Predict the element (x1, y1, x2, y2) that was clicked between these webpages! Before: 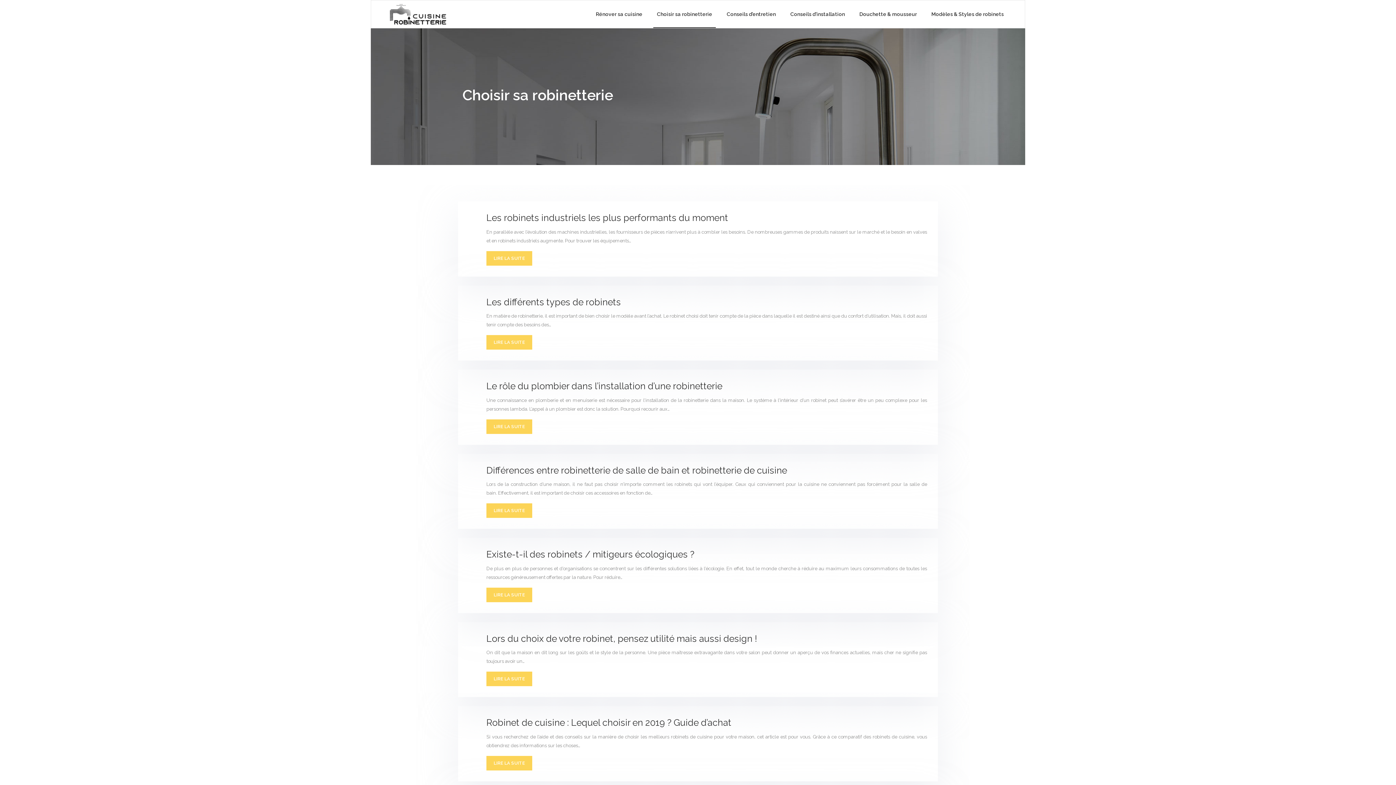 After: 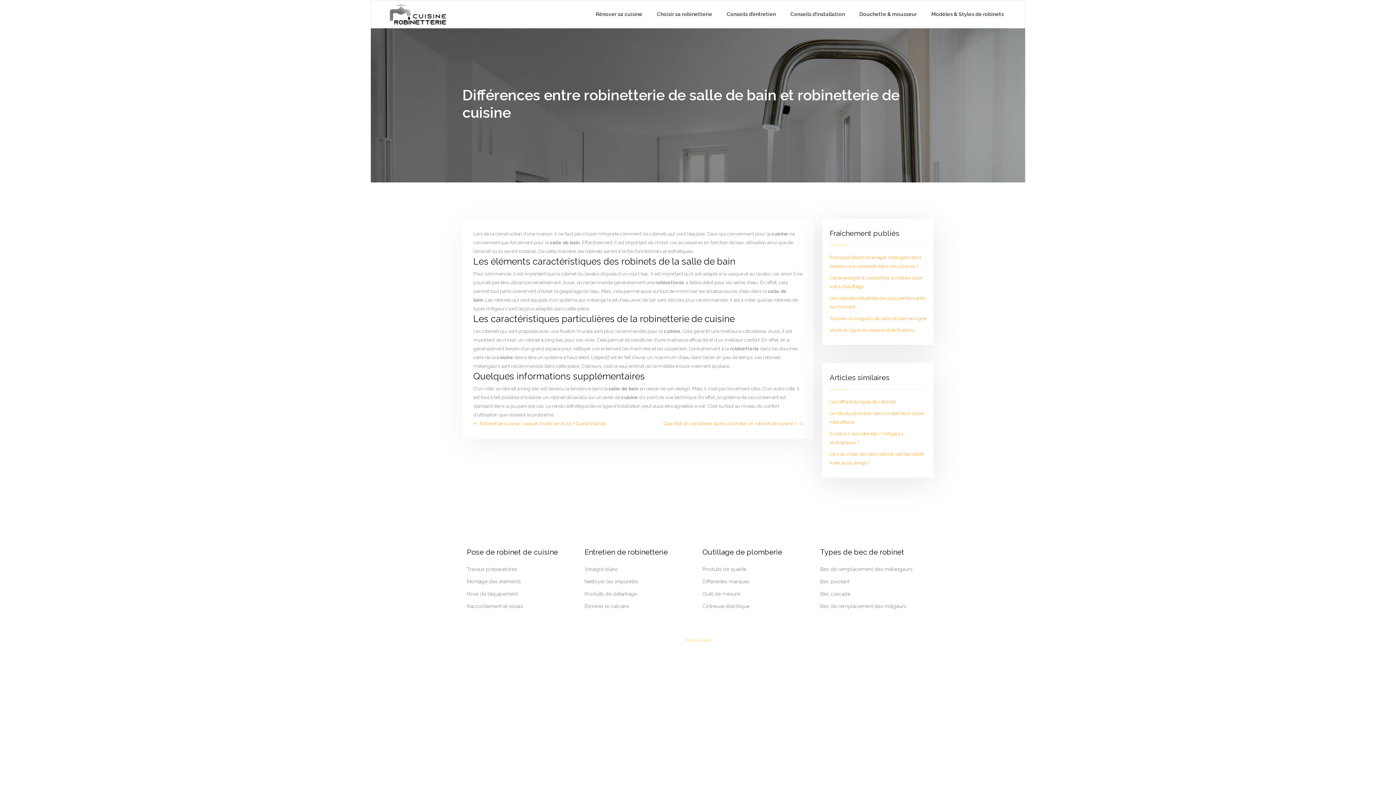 Action: label: Différences entre robinetterie de salle de bain et robinetterie de cuisine bbox: (486, 464, 787, 475)